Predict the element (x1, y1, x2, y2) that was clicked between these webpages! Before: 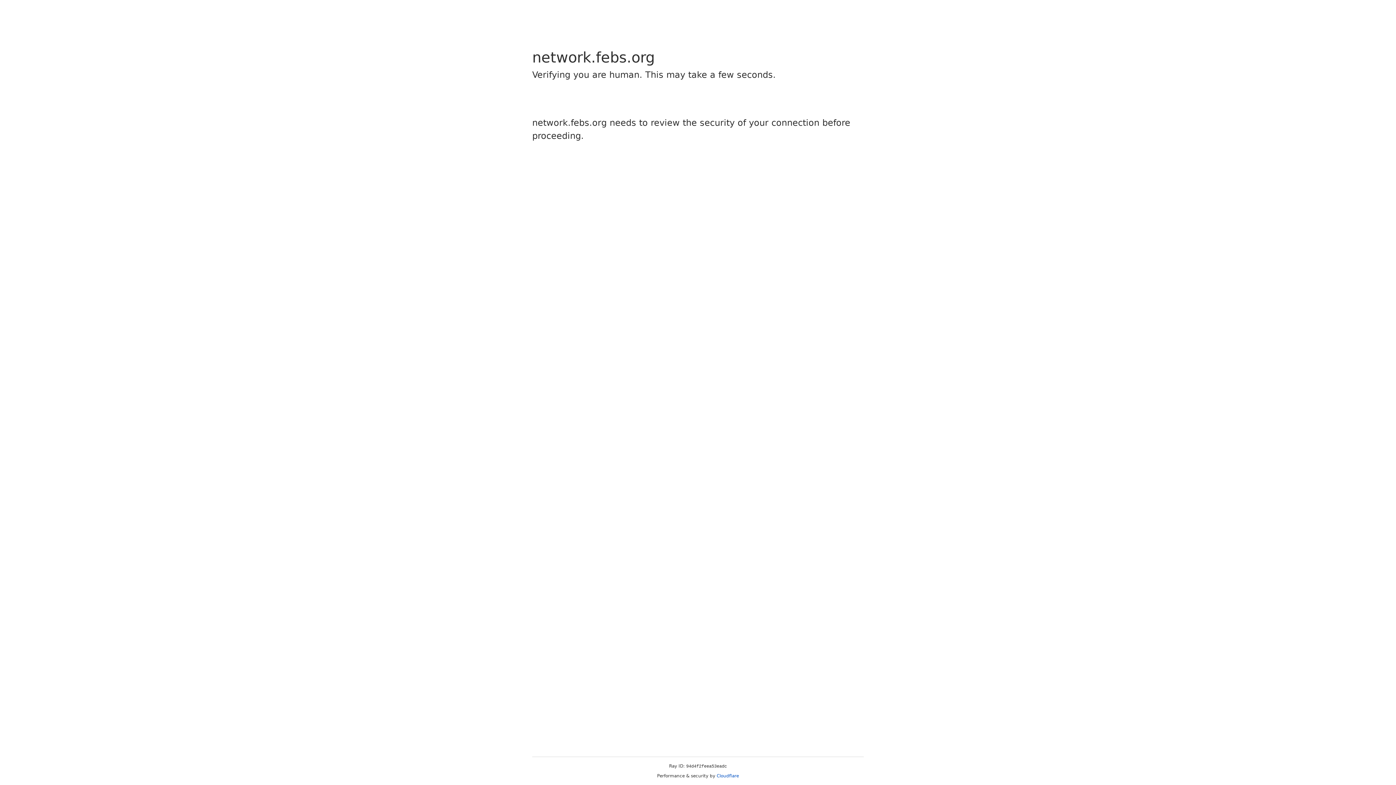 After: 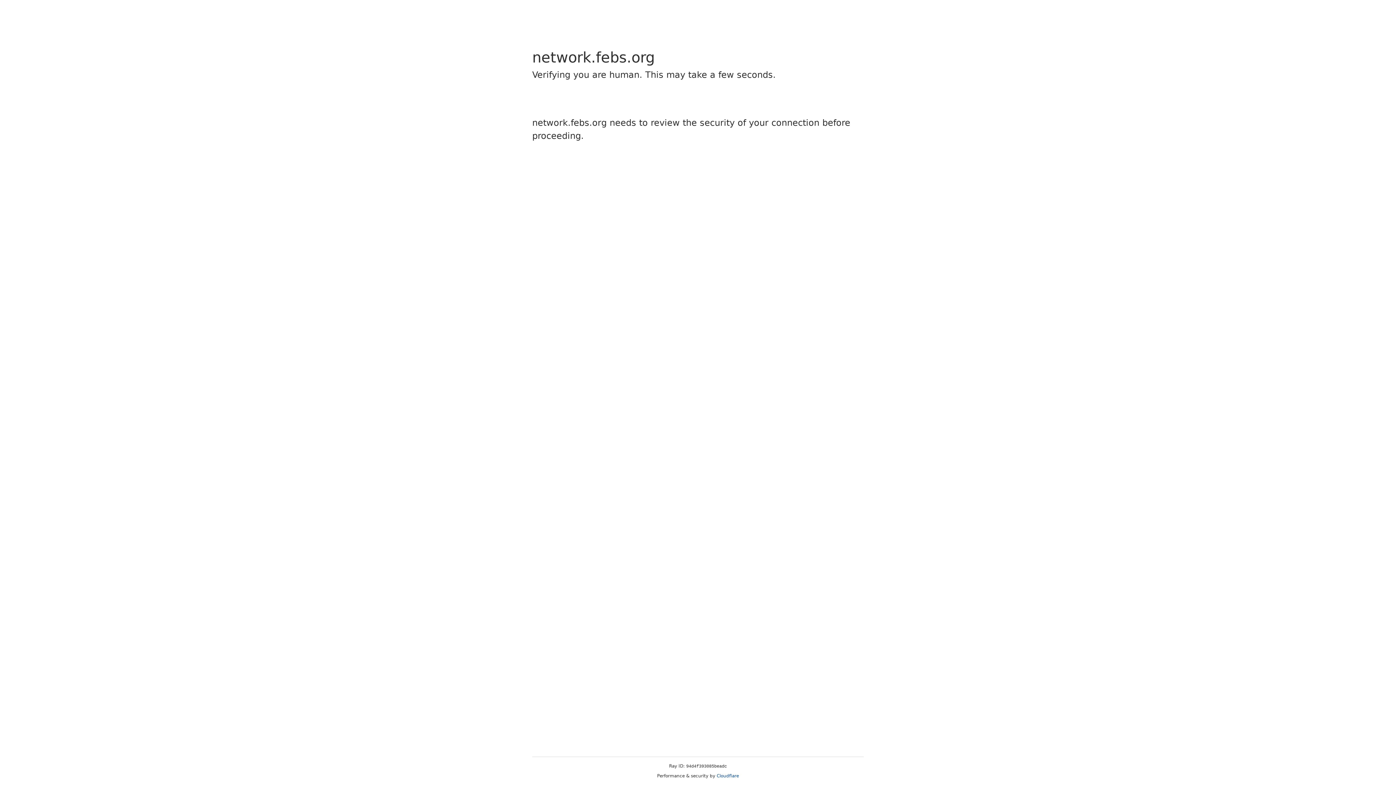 Action: label: Cloudflare bbox: (716, 773, 739, 778)